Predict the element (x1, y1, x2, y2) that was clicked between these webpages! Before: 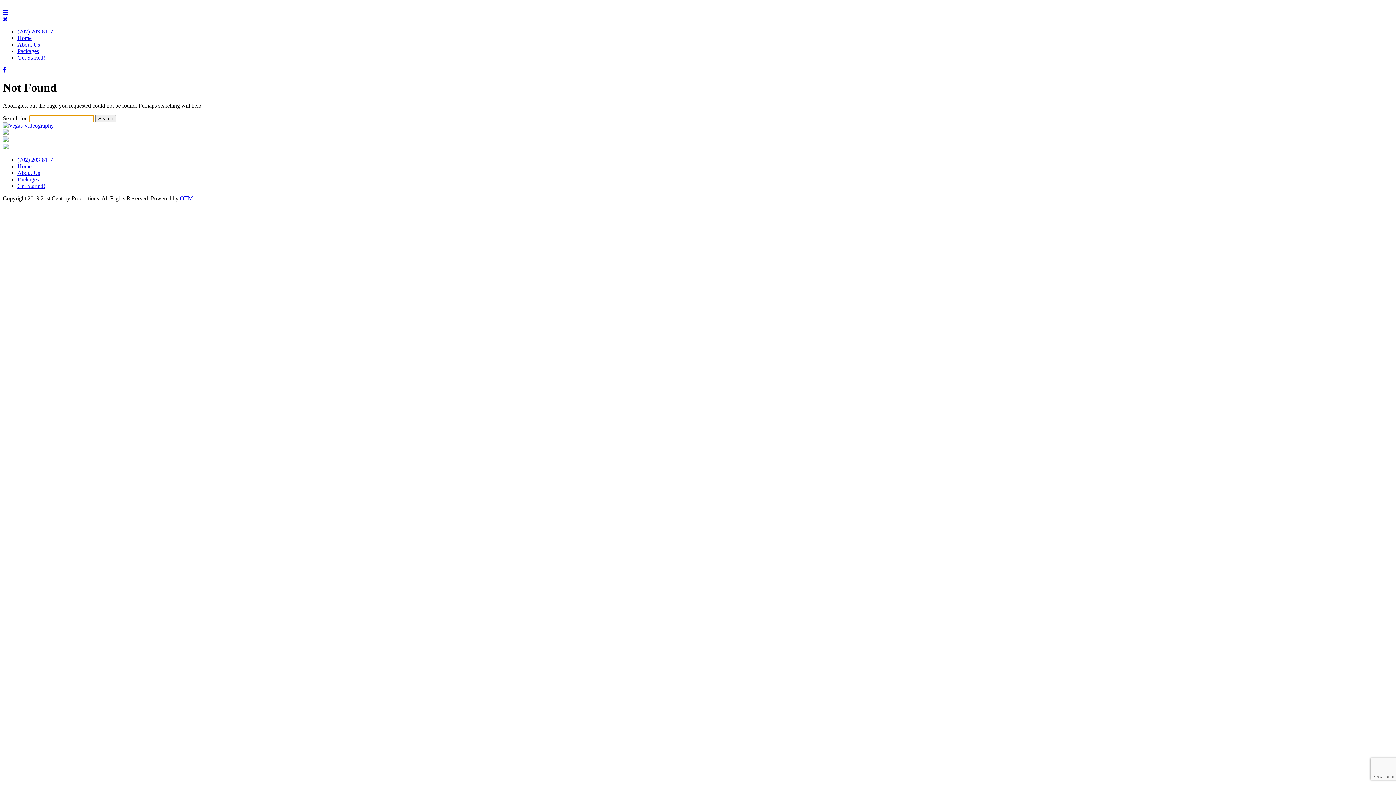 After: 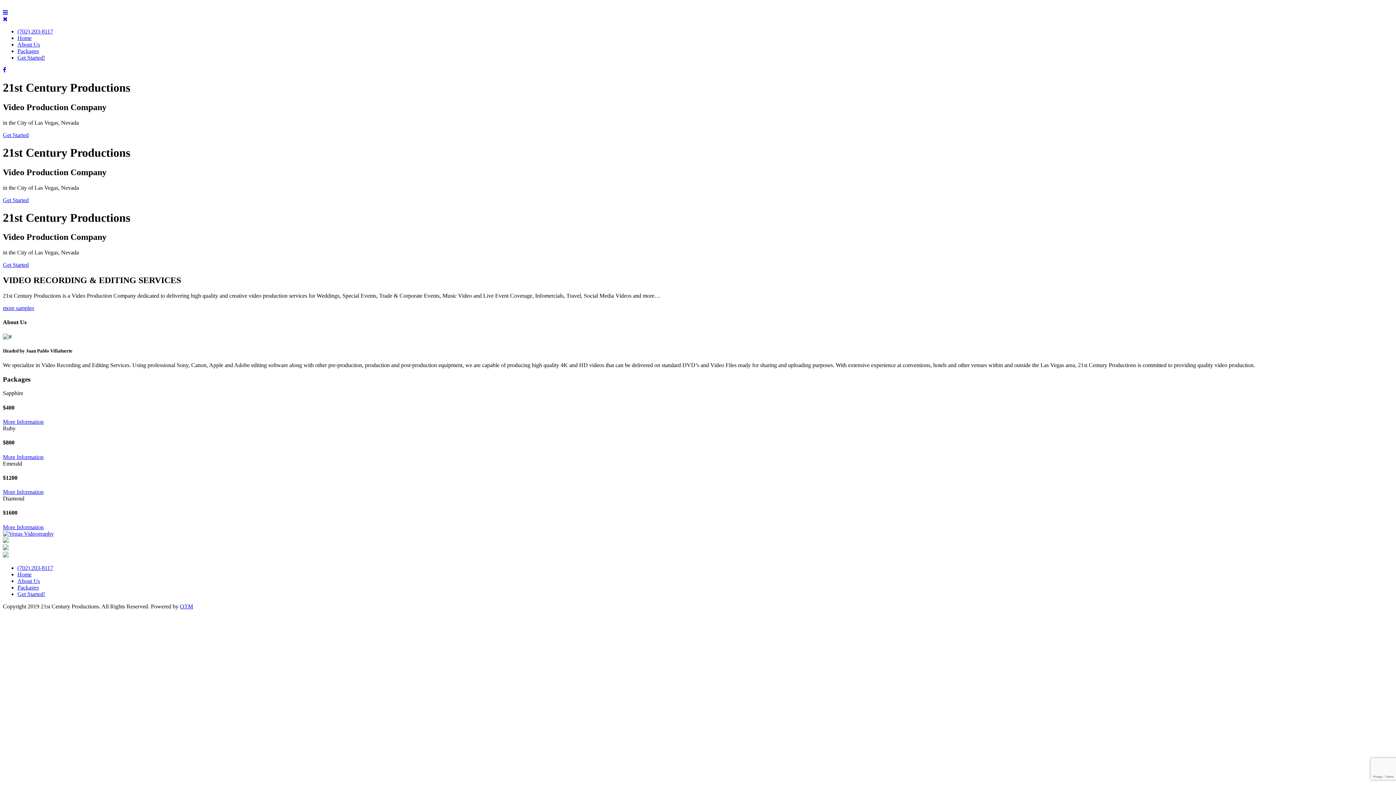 Action: label: Home bbox: (17, 163, 31, 169)